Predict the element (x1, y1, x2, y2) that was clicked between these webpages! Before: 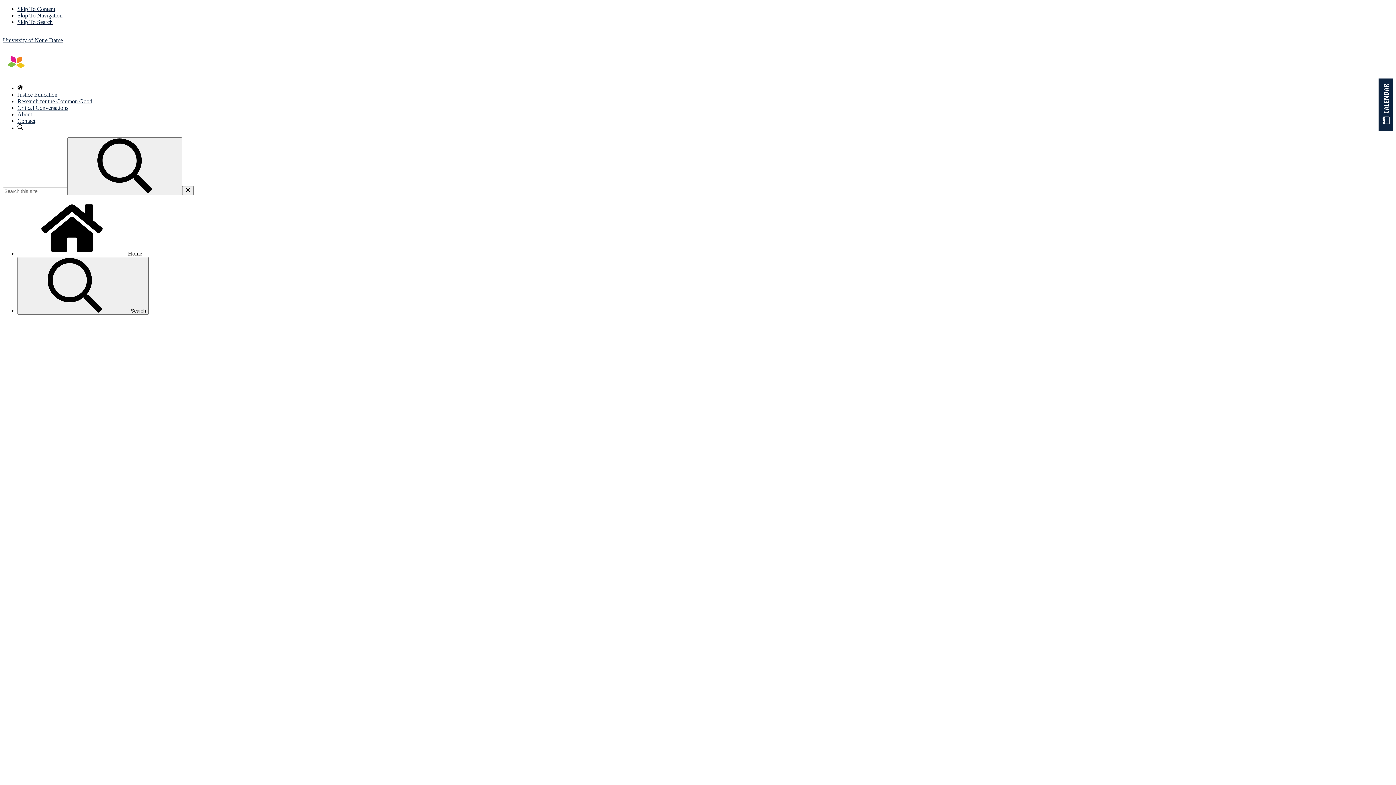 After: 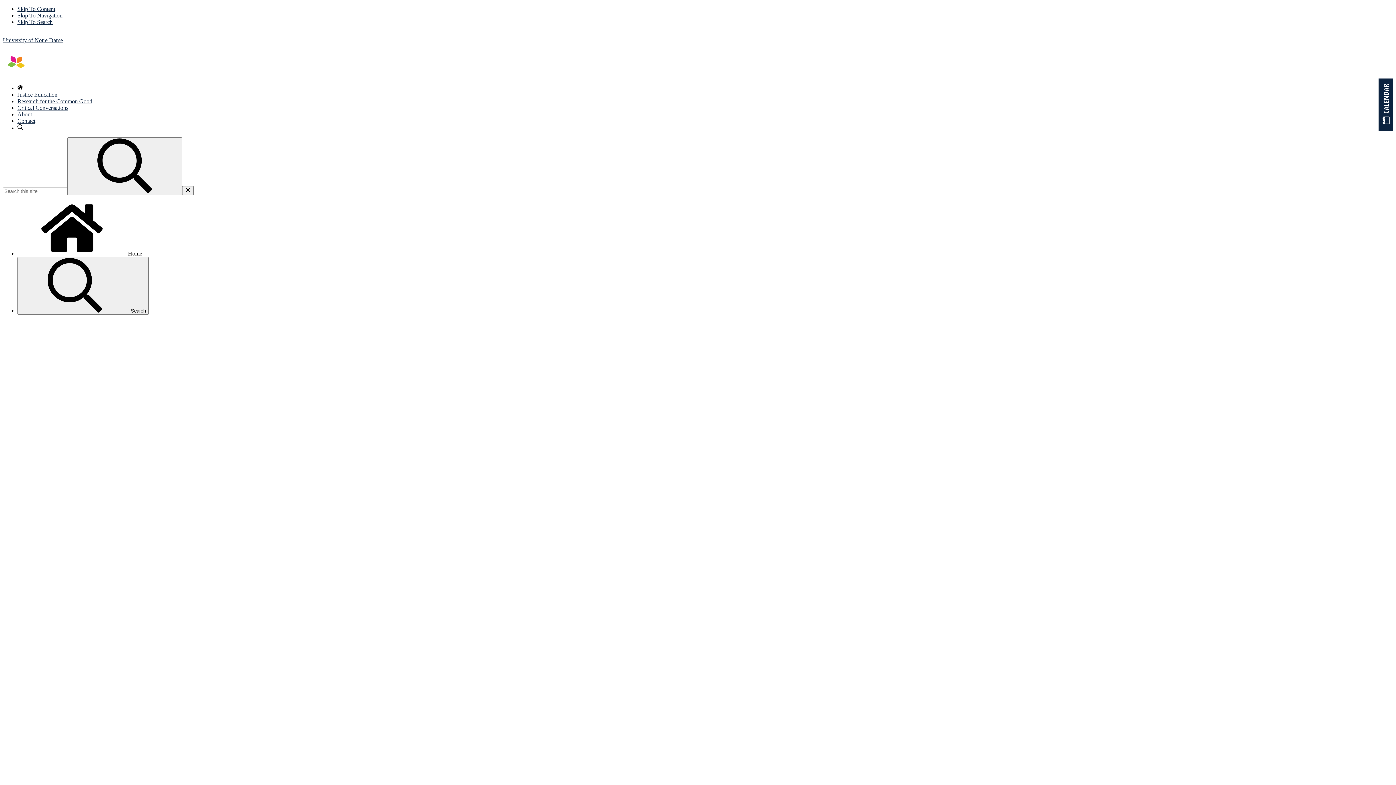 Action: bbox: (17, 85, 23, 91)